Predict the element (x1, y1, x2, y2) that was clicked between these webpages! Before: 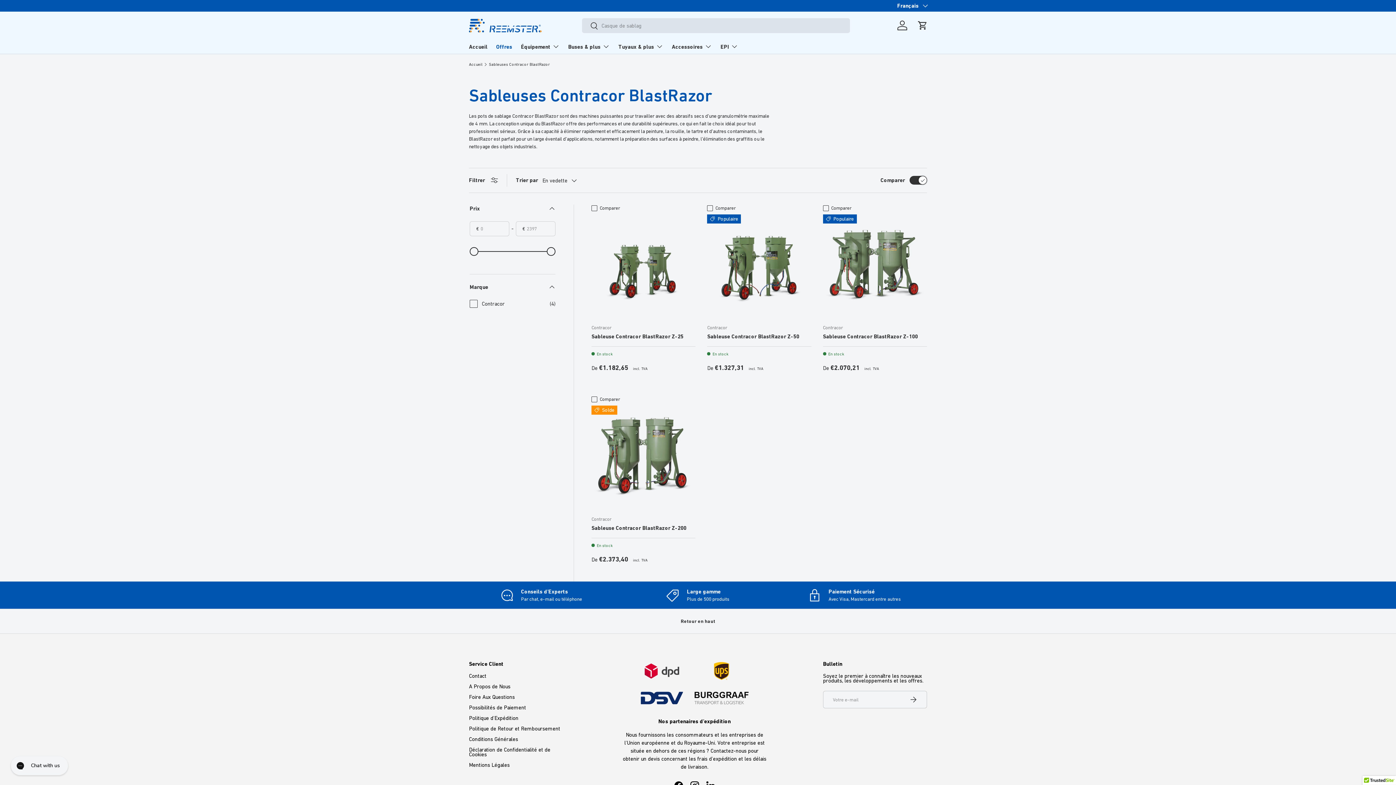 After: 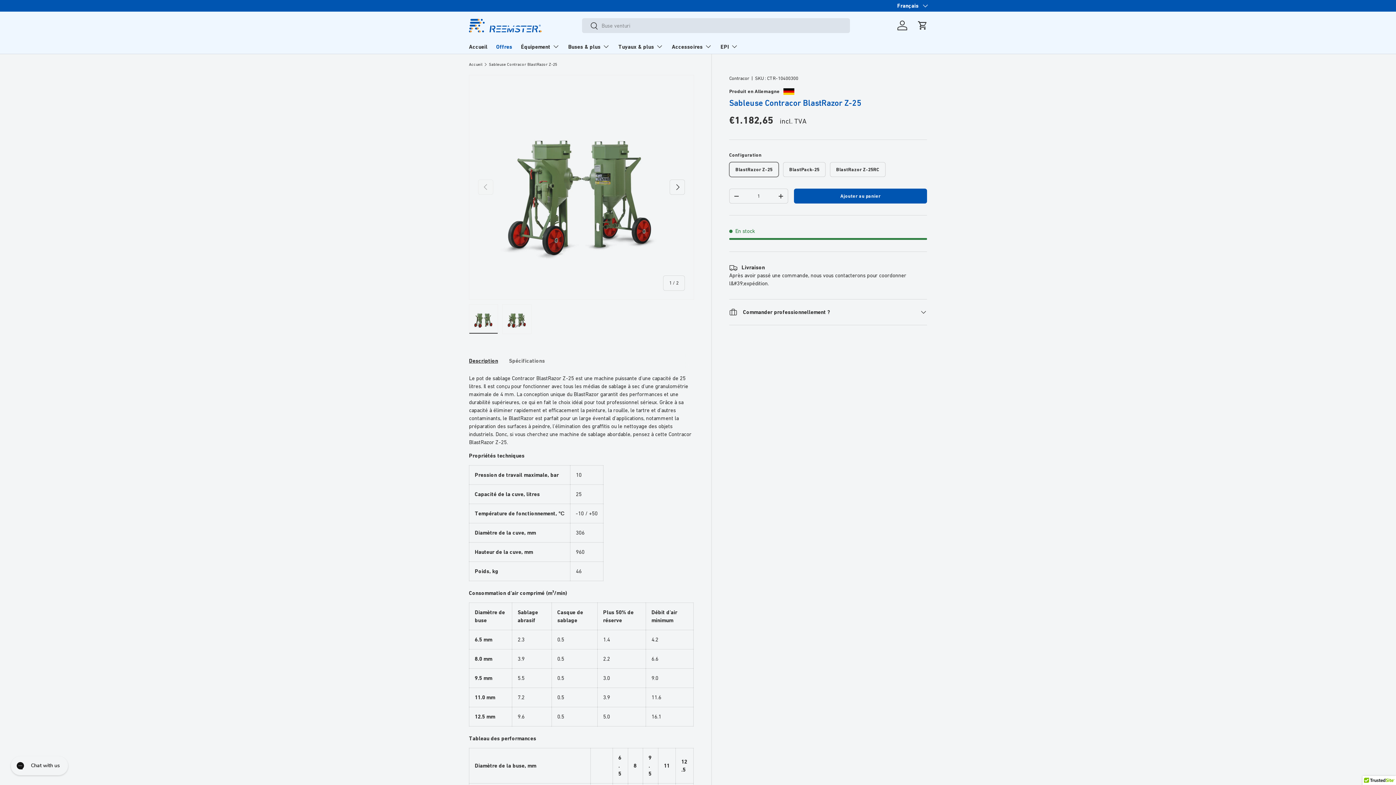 Action: label: Sableuse Contracor BlastRazor Z-25 bbox: (591, 333, 683, 340)